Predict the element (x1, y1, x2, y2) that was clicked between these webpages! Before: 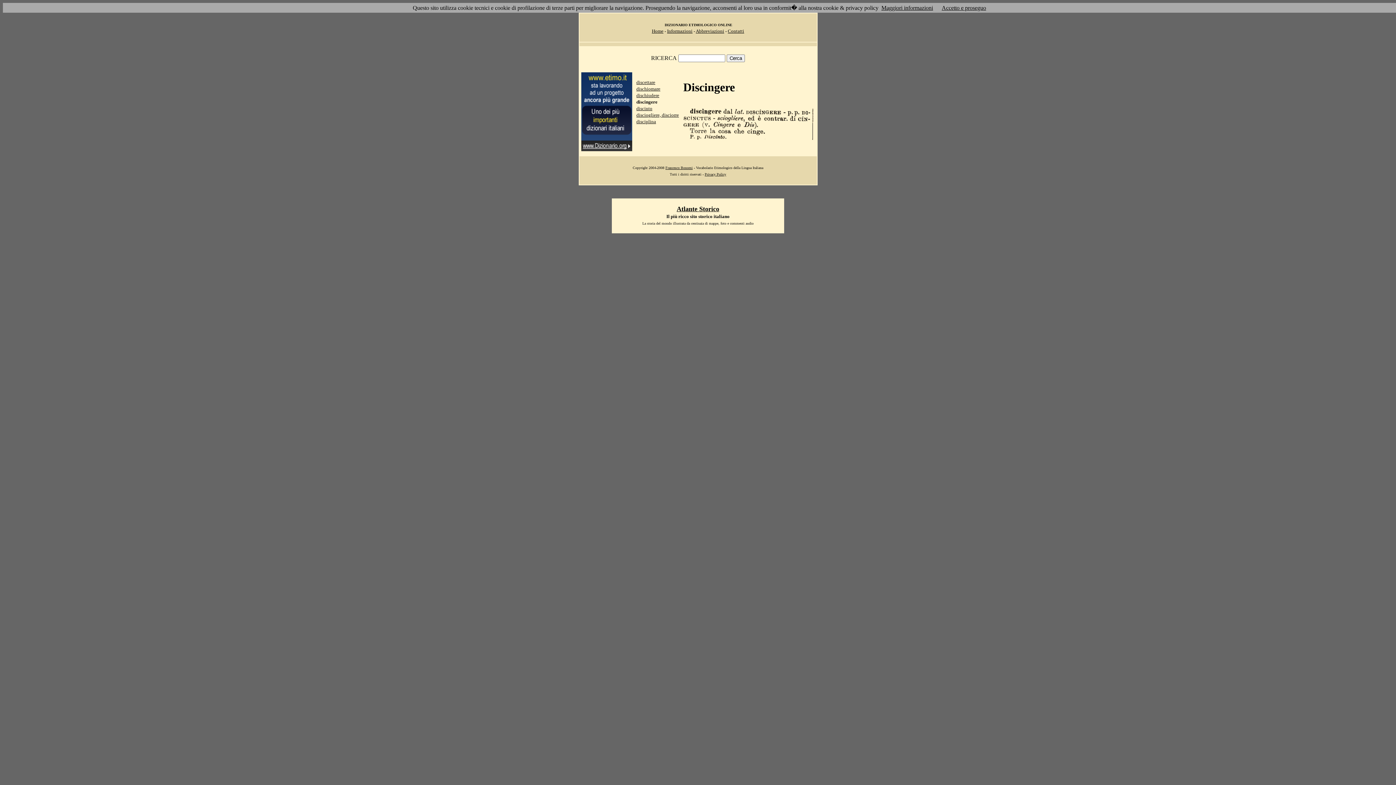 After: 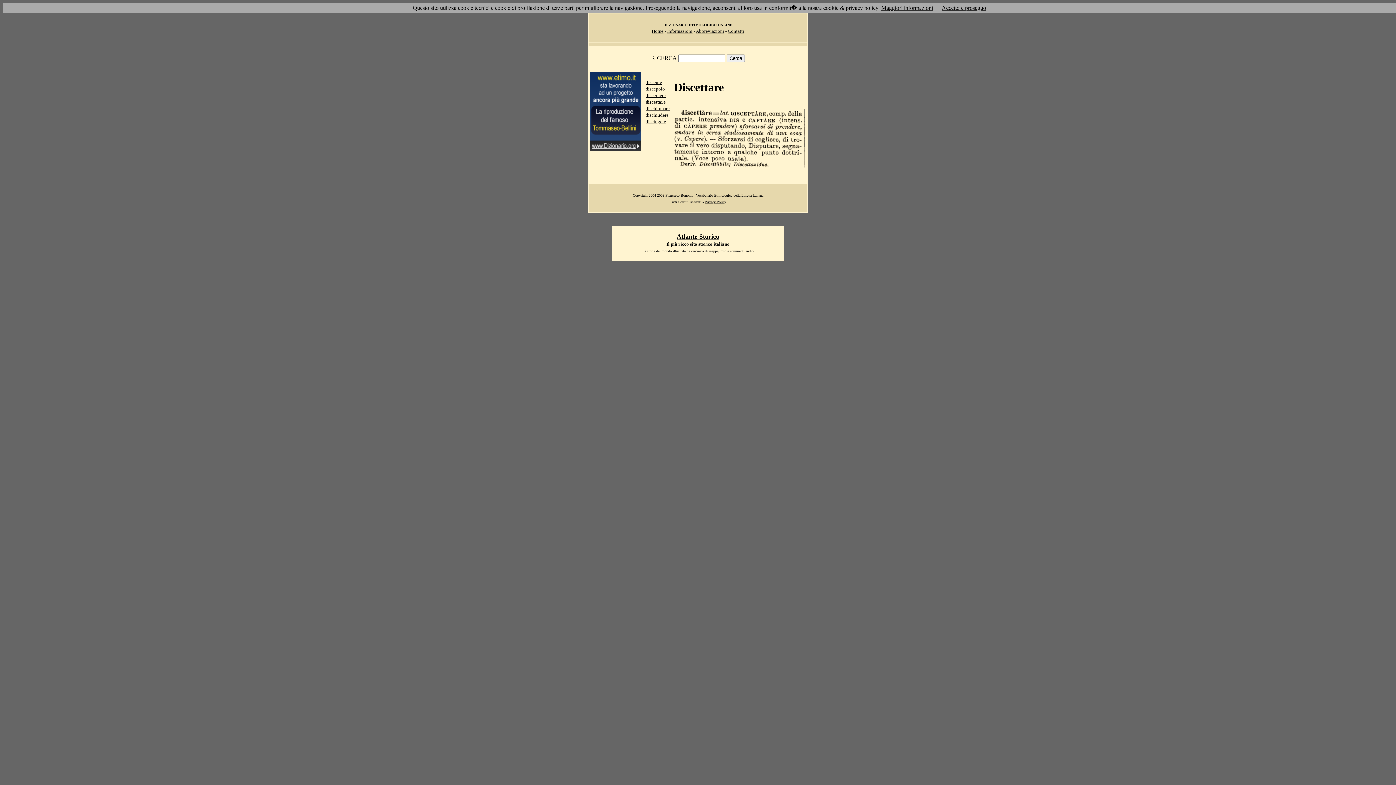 Action: label: discettare bbox: (636, 79, 655, 85)